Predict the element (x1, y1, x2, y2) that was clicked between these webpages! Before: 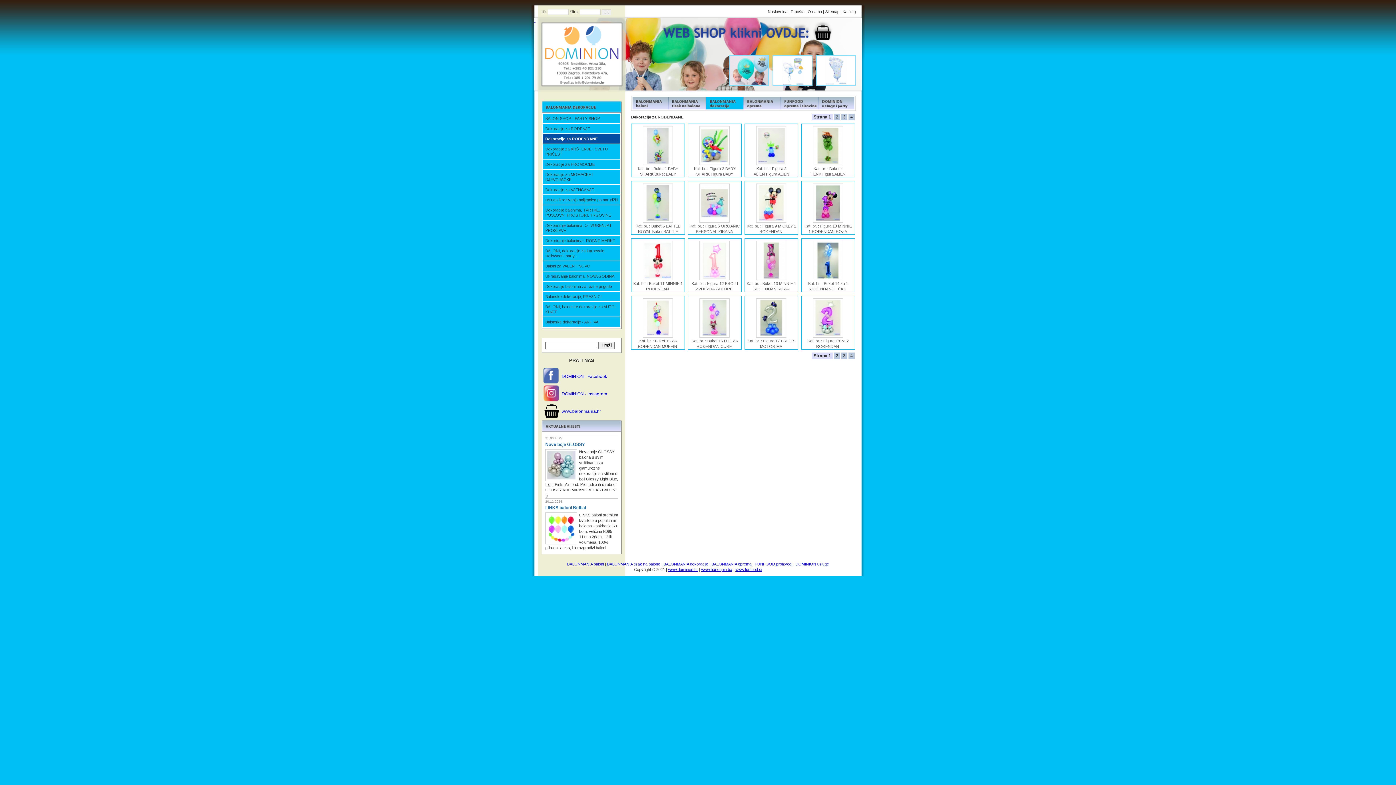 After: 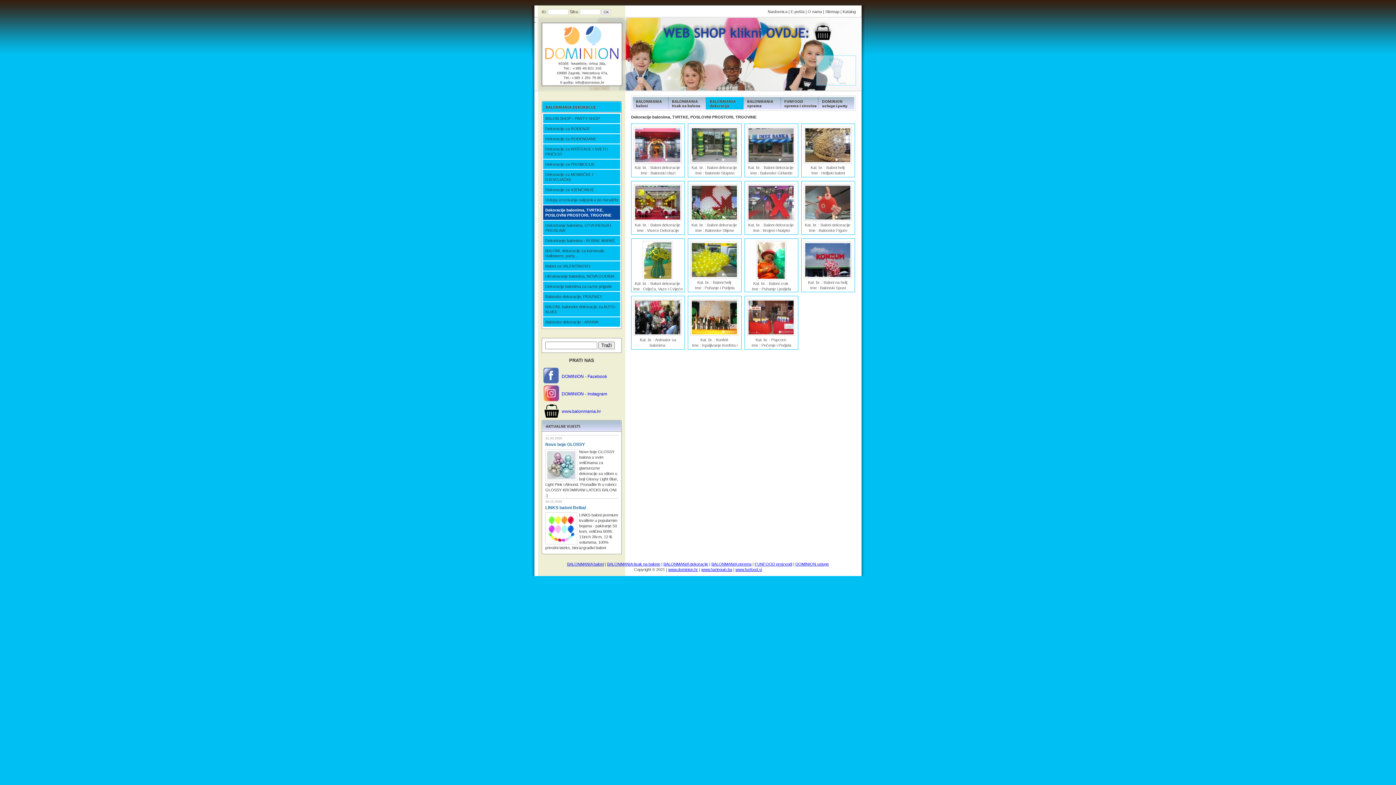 Action: label: Dekoracije balonima, TVRTKE, POSLOVNI PROSTORI, TRGOVINE bbox: (543, 205, 620, 220)